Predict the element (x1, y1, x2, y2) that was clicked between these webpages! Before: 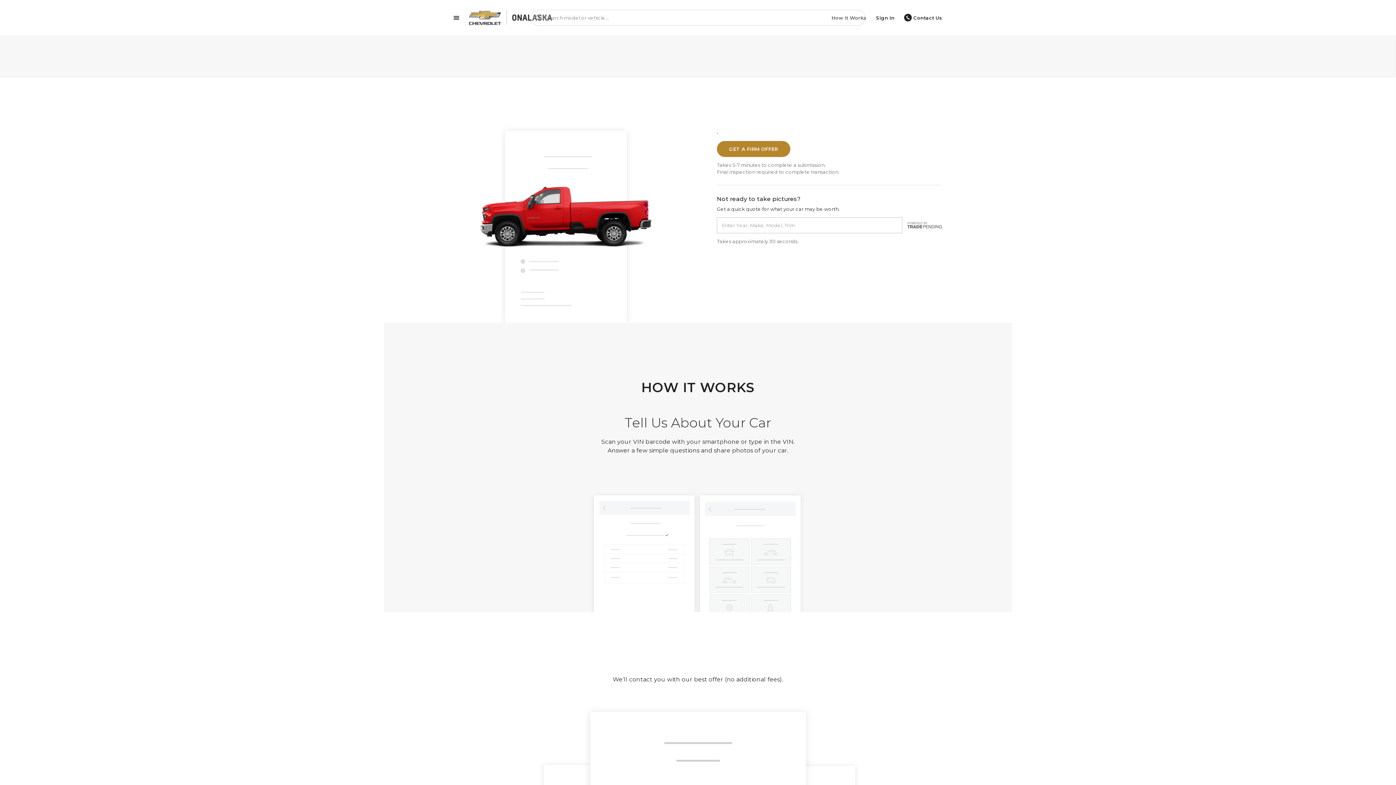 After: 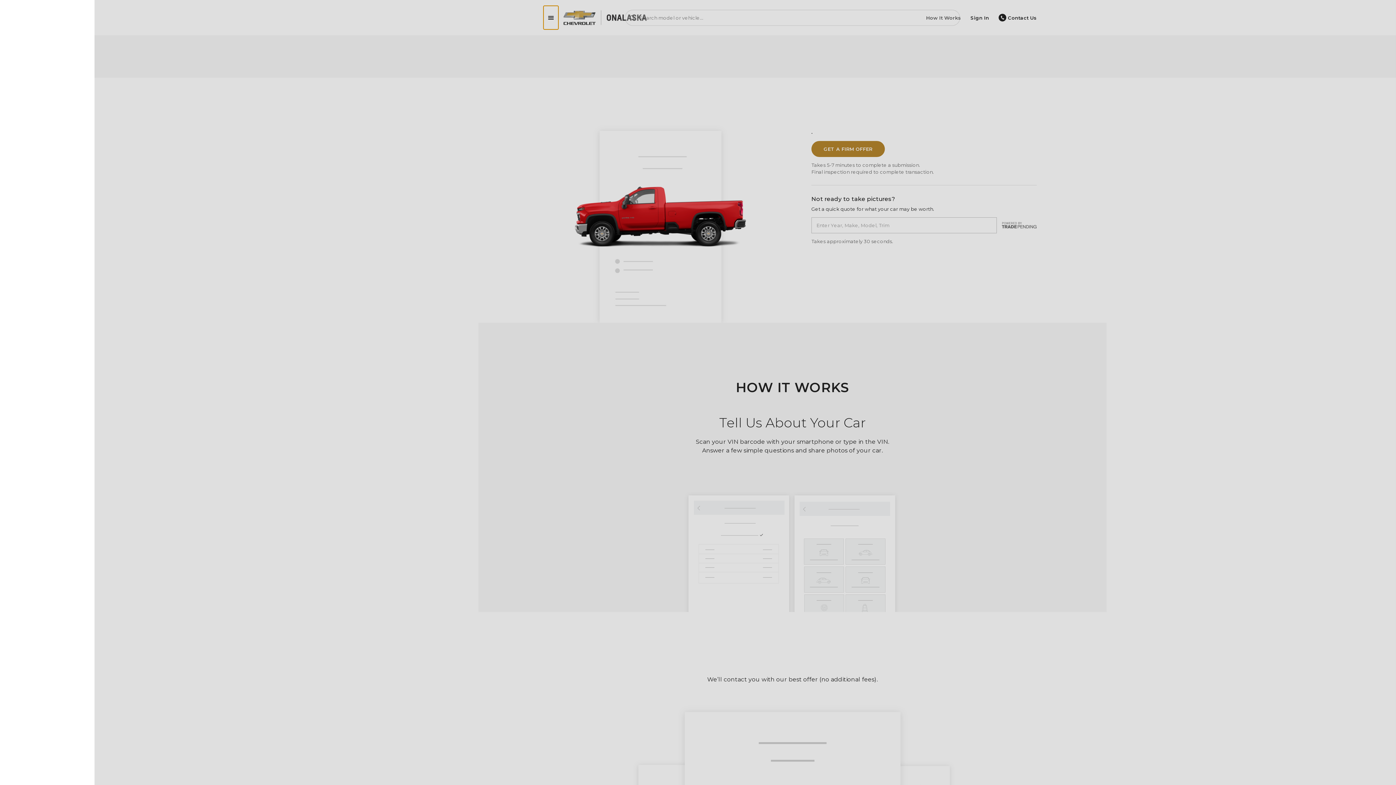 Action: label: Show menu bbox: (449, 5, 464, 29)